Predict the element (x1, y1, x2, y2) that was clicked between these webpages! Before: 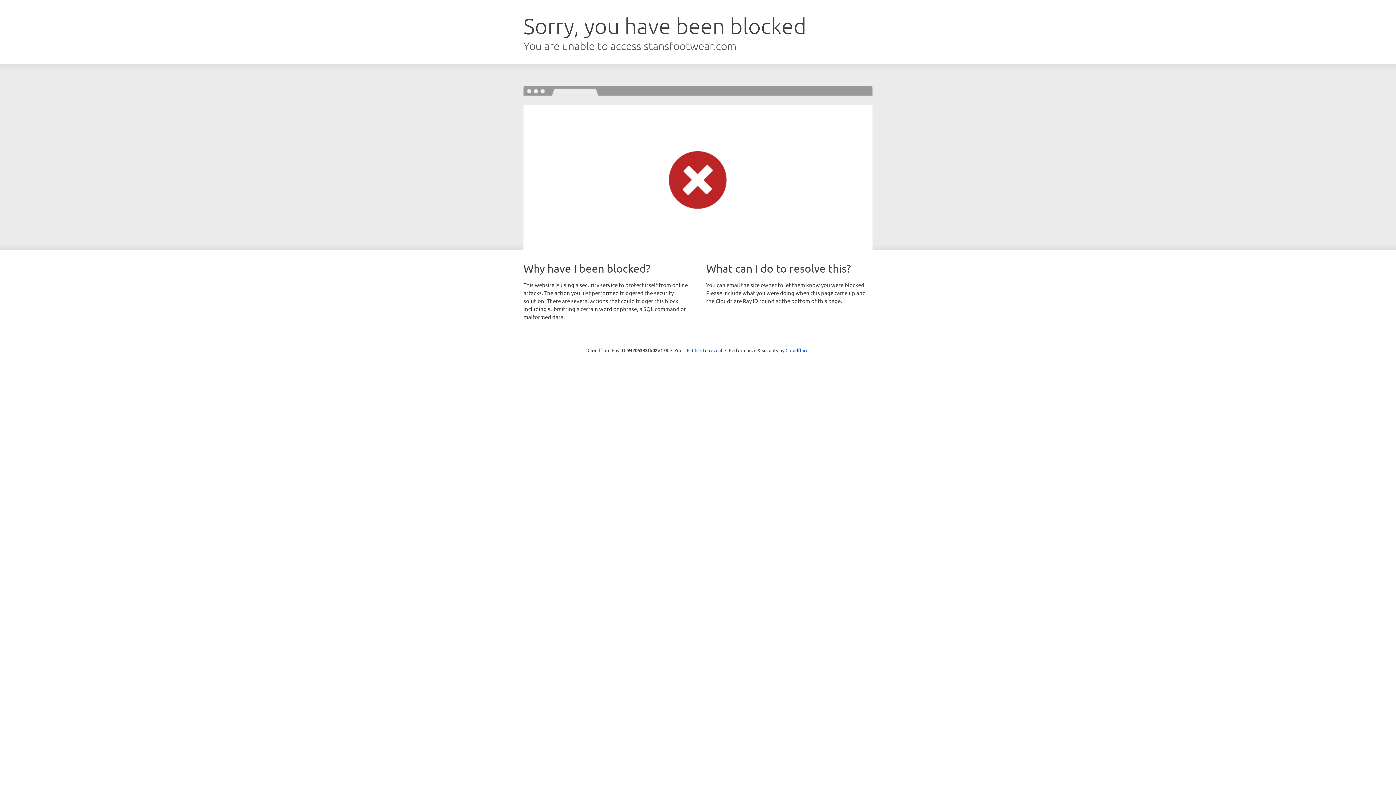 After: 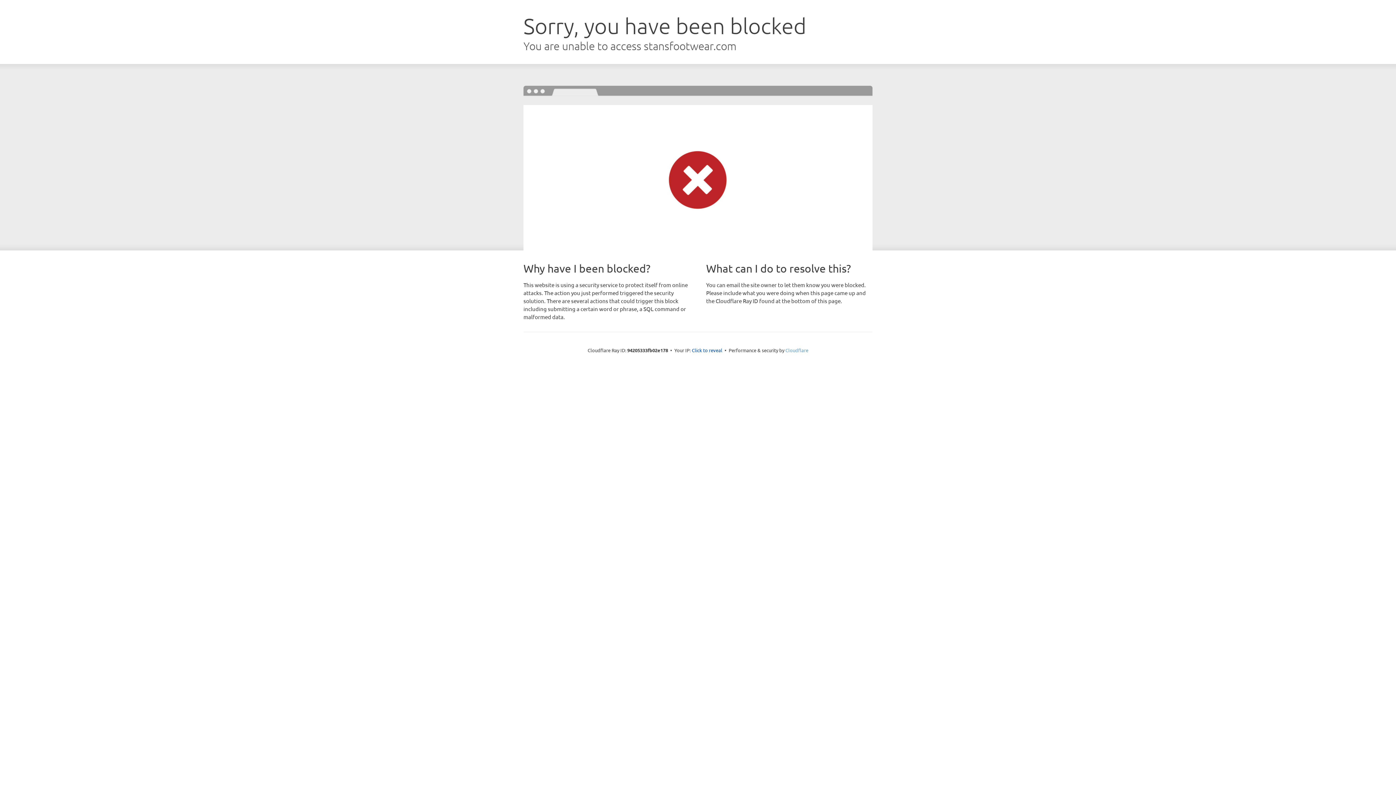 Action: label: Cloudflare bbox: (785, 347, 808, 353)